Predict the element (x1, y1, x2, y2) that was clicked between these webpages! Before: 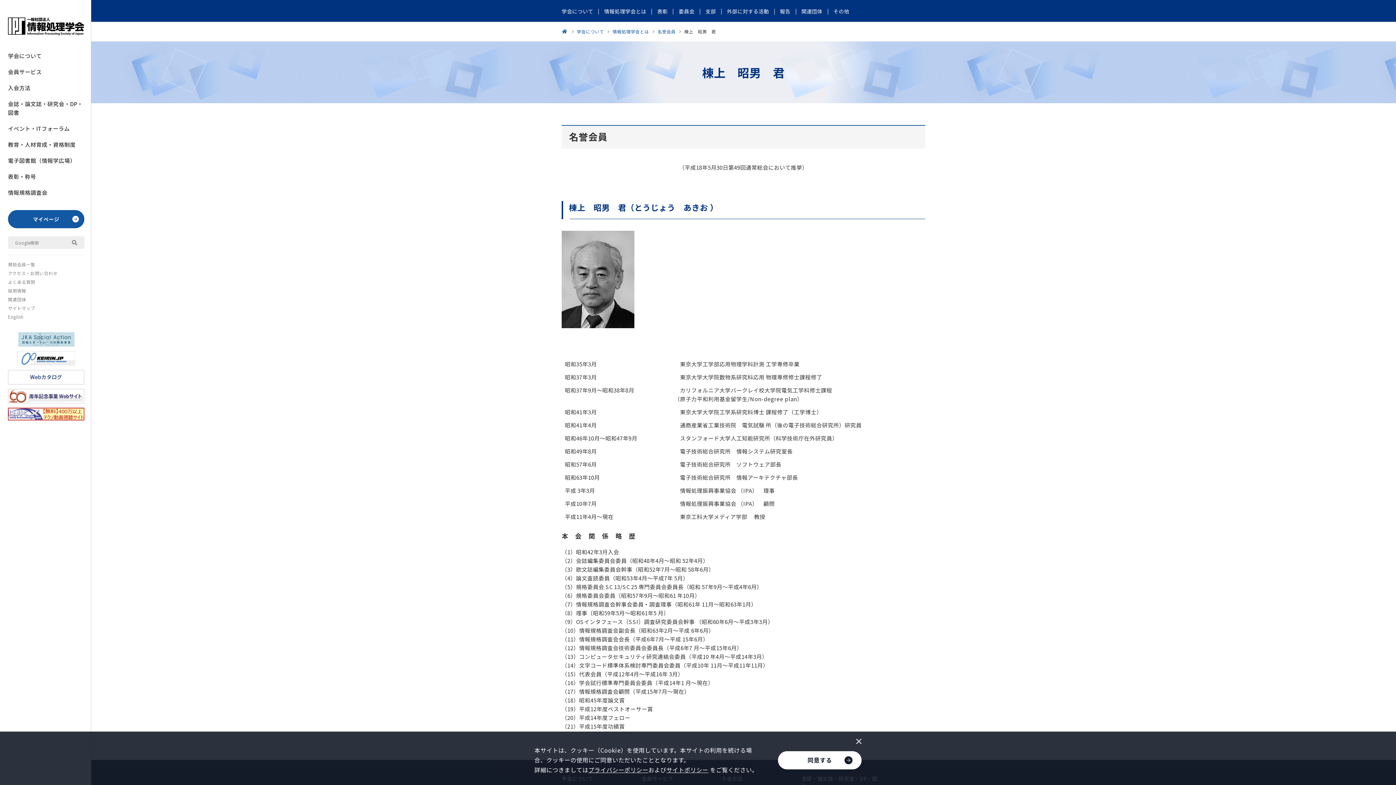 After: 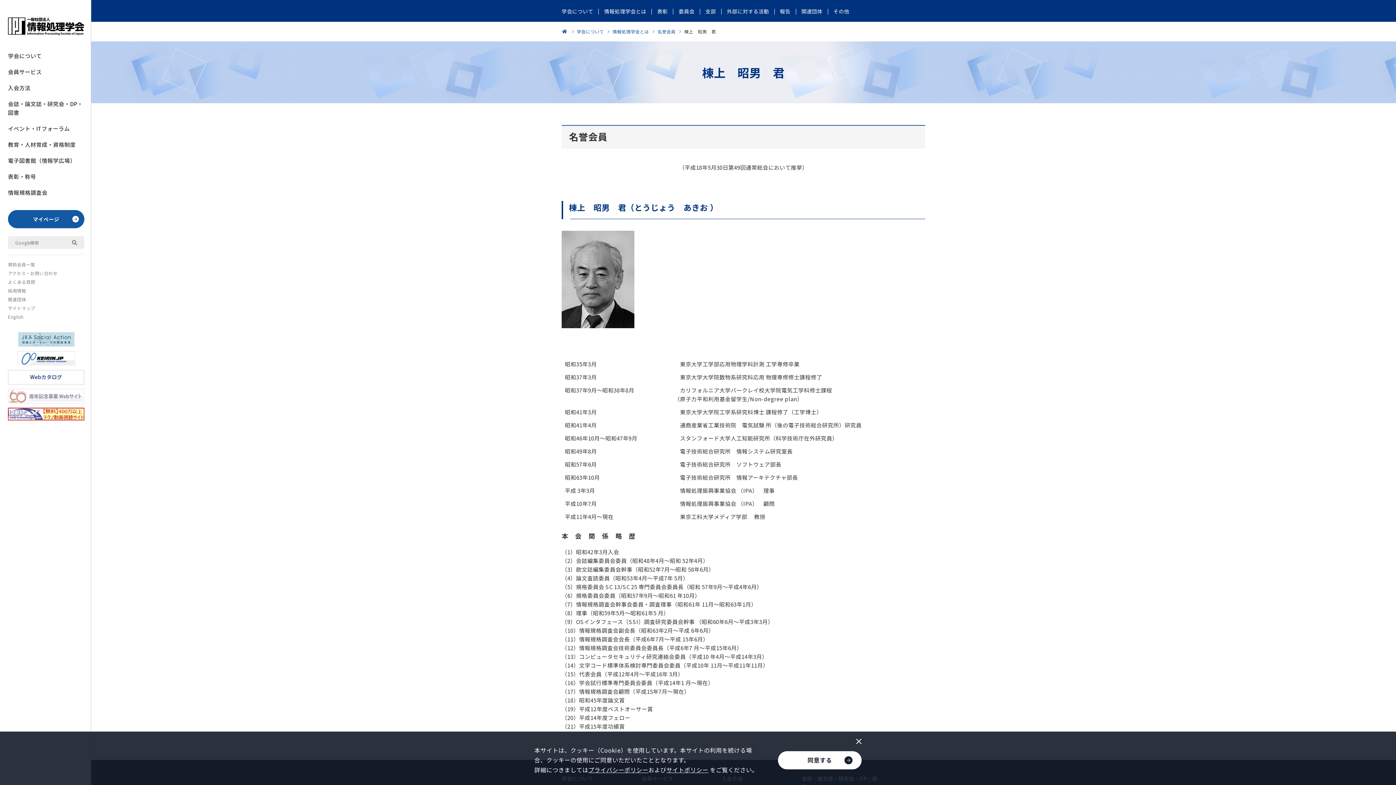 Action: bbox: (8, 389, 84, 394)